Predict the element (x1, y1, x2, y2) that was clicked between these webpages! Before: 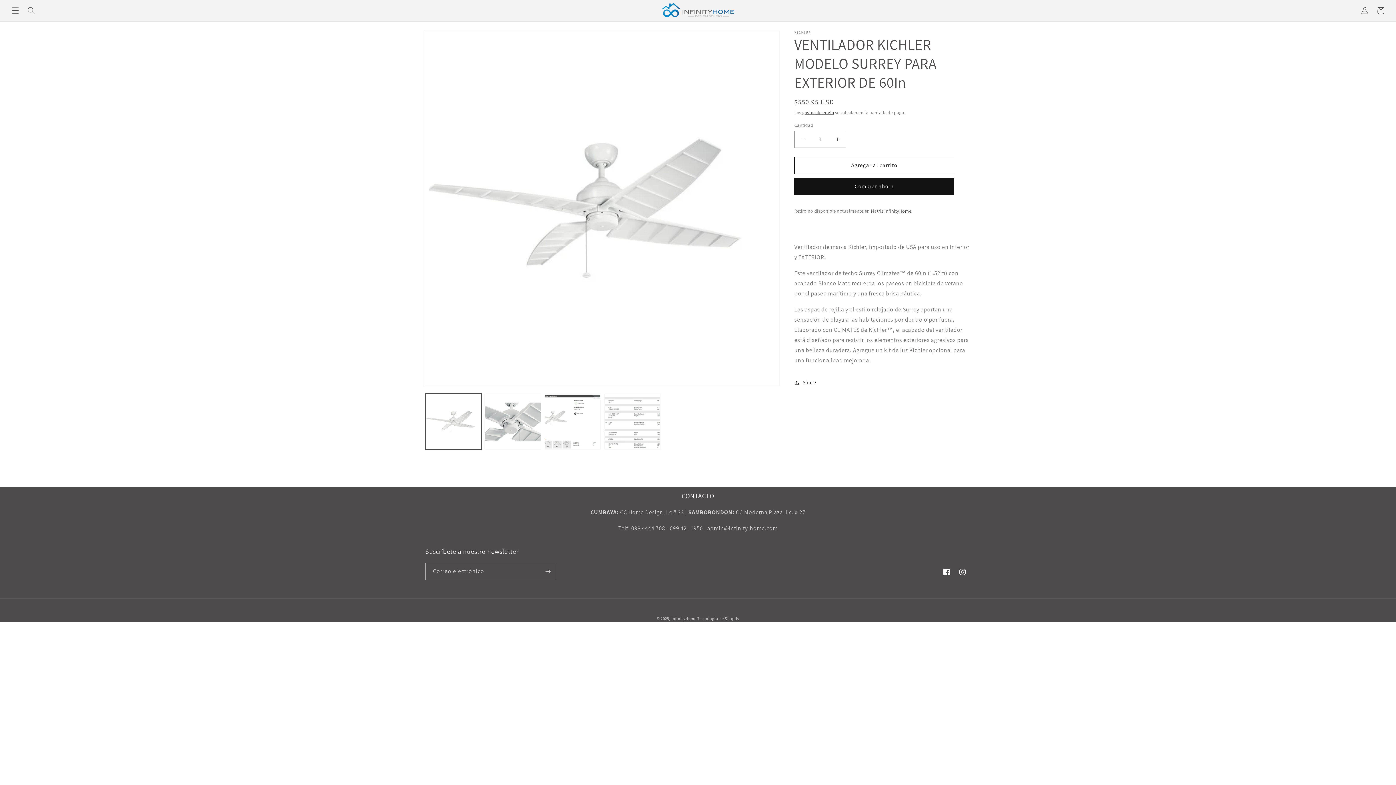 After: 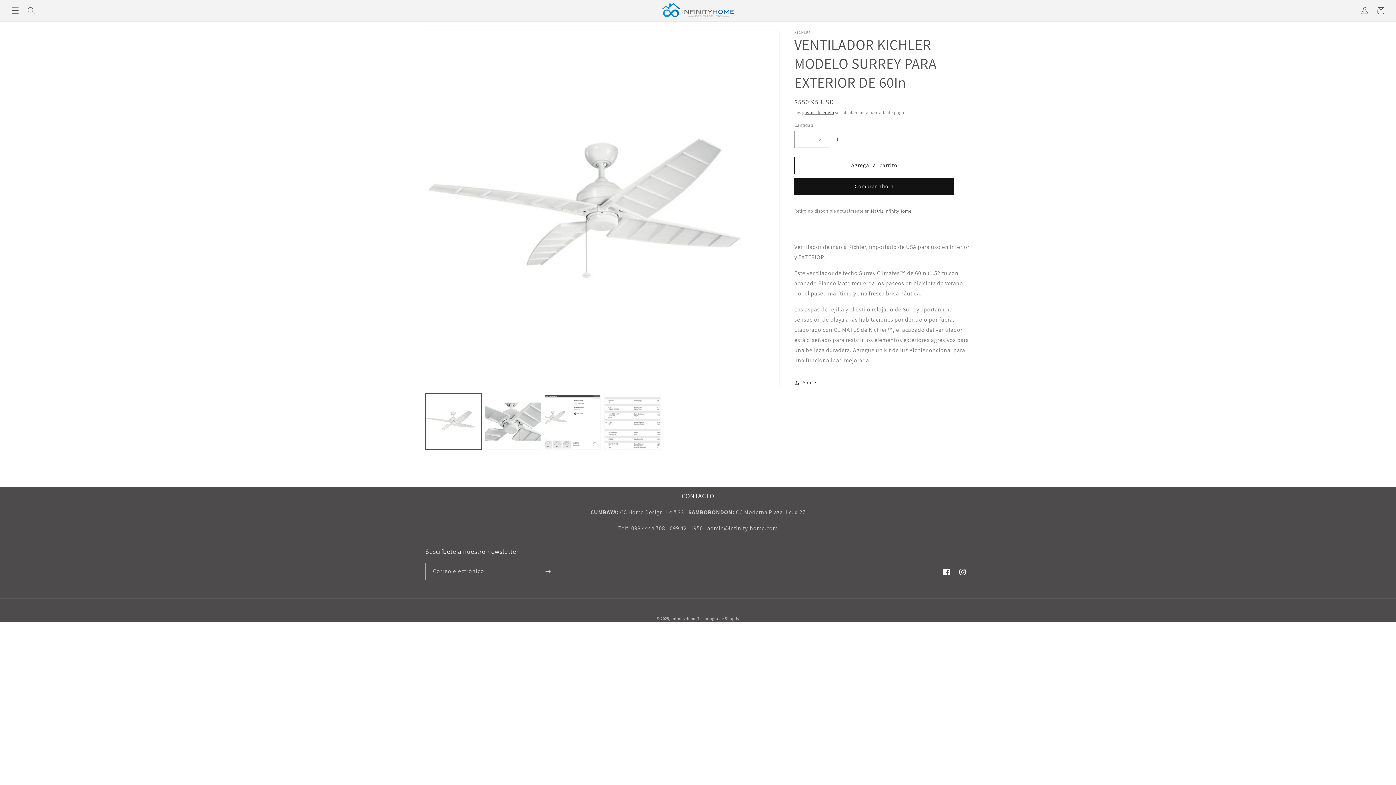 Action: bbox: (829, 130, 845, 147) label: Aumentar cantidad para VENTILADOR KICHLER MODELO SURREY PARA EXTERIOR DE 60In